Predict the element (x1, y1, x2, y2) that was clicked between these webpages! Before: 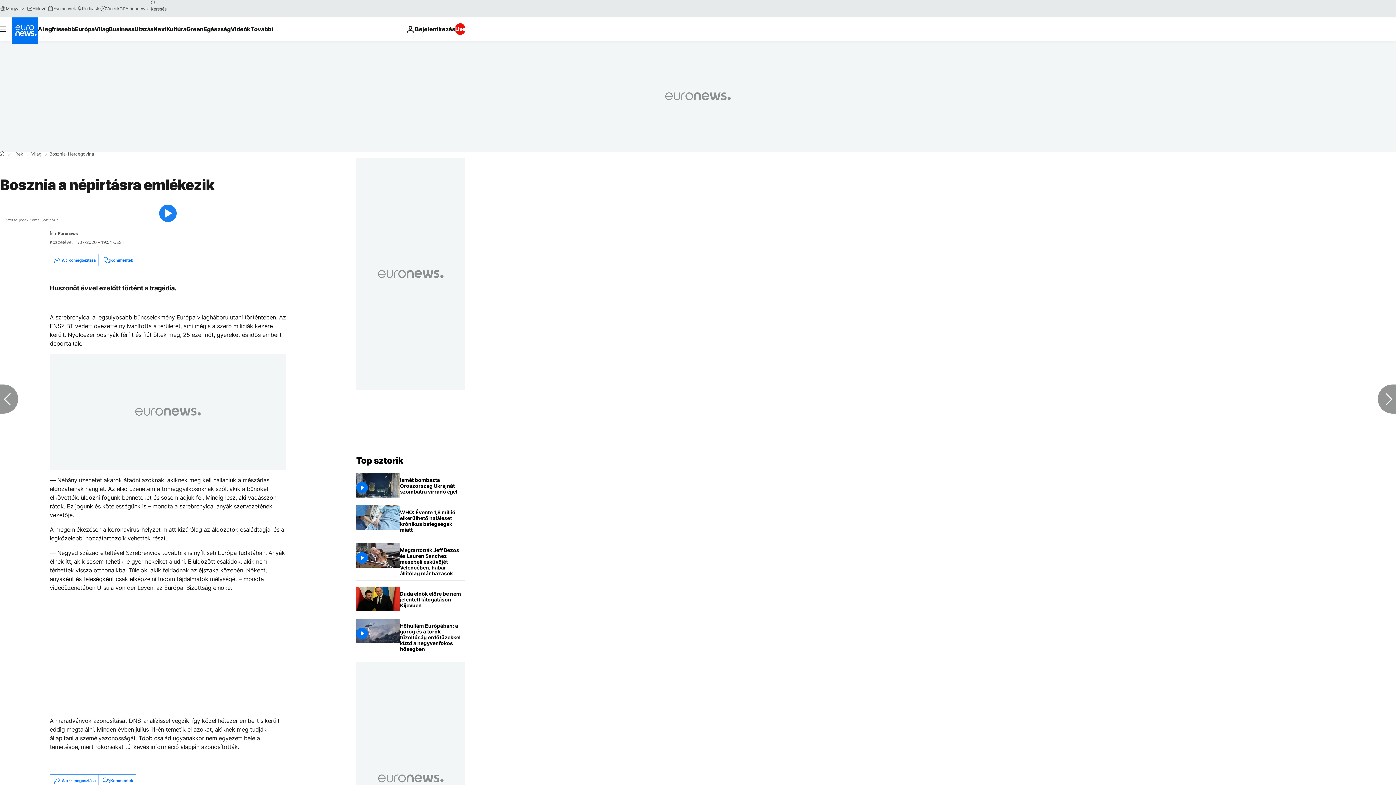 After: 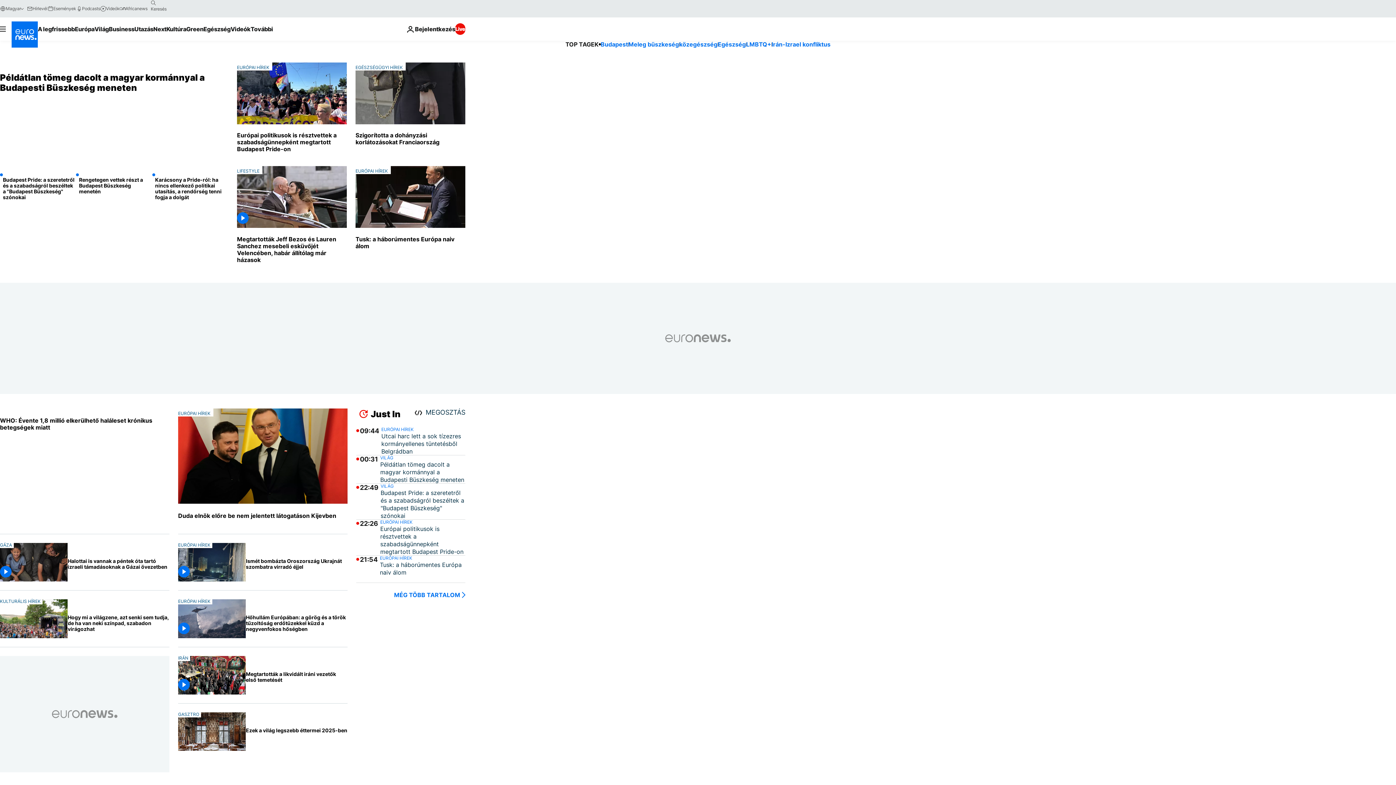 Action: bbox: (0, 151, 4, 156) label: Home